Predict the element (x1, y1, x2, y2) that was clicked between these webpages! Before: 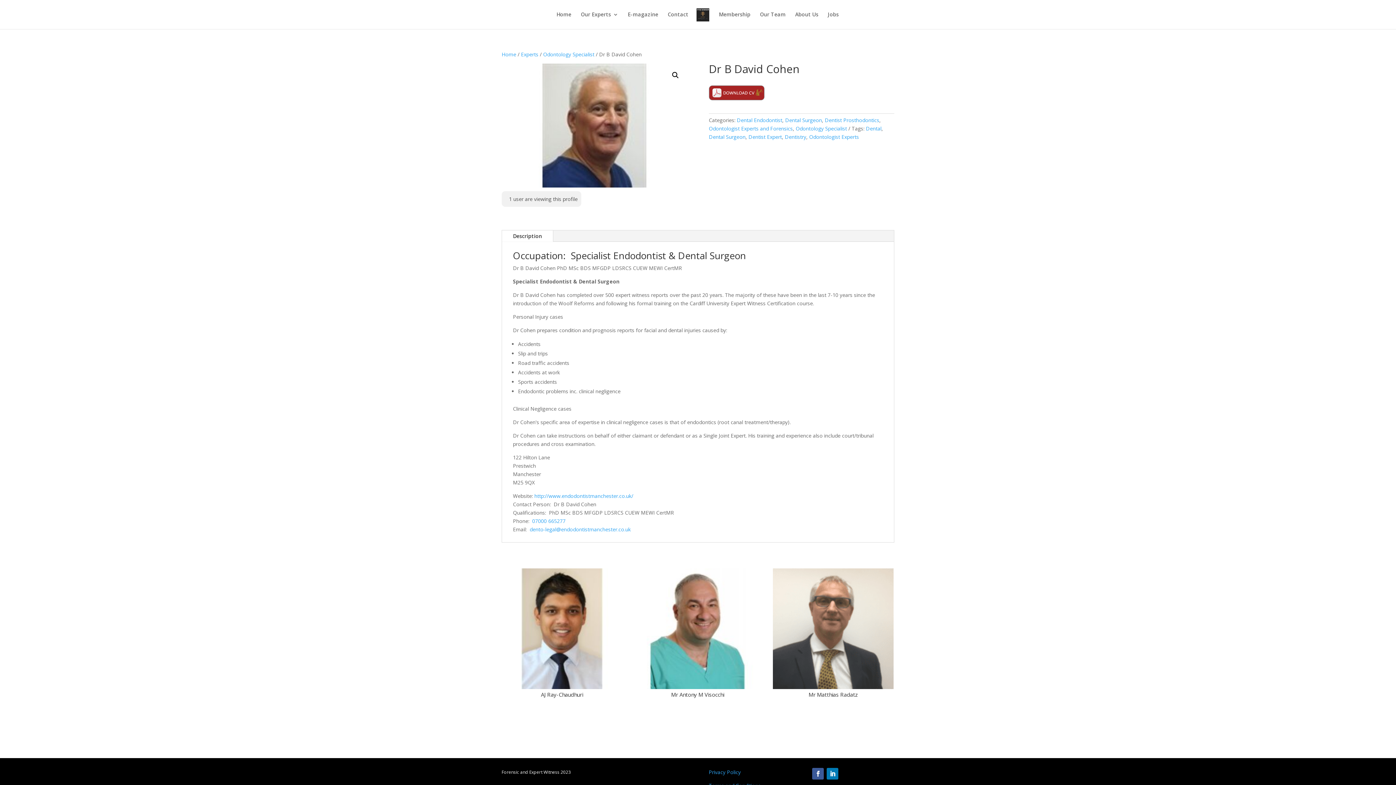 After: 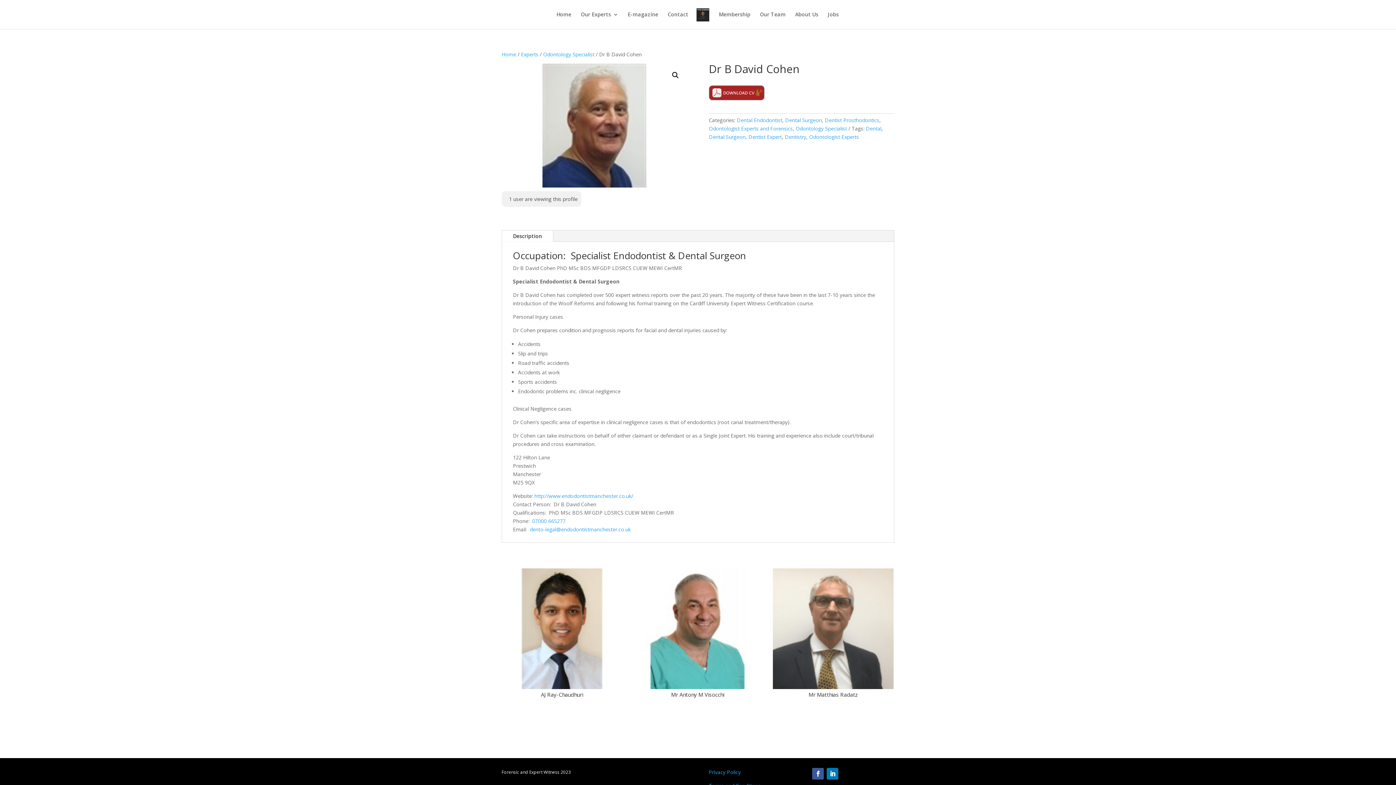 Action: bbox: (529, 526, 630, 532) label: dento-legal@endodontistmanchester.co.uk